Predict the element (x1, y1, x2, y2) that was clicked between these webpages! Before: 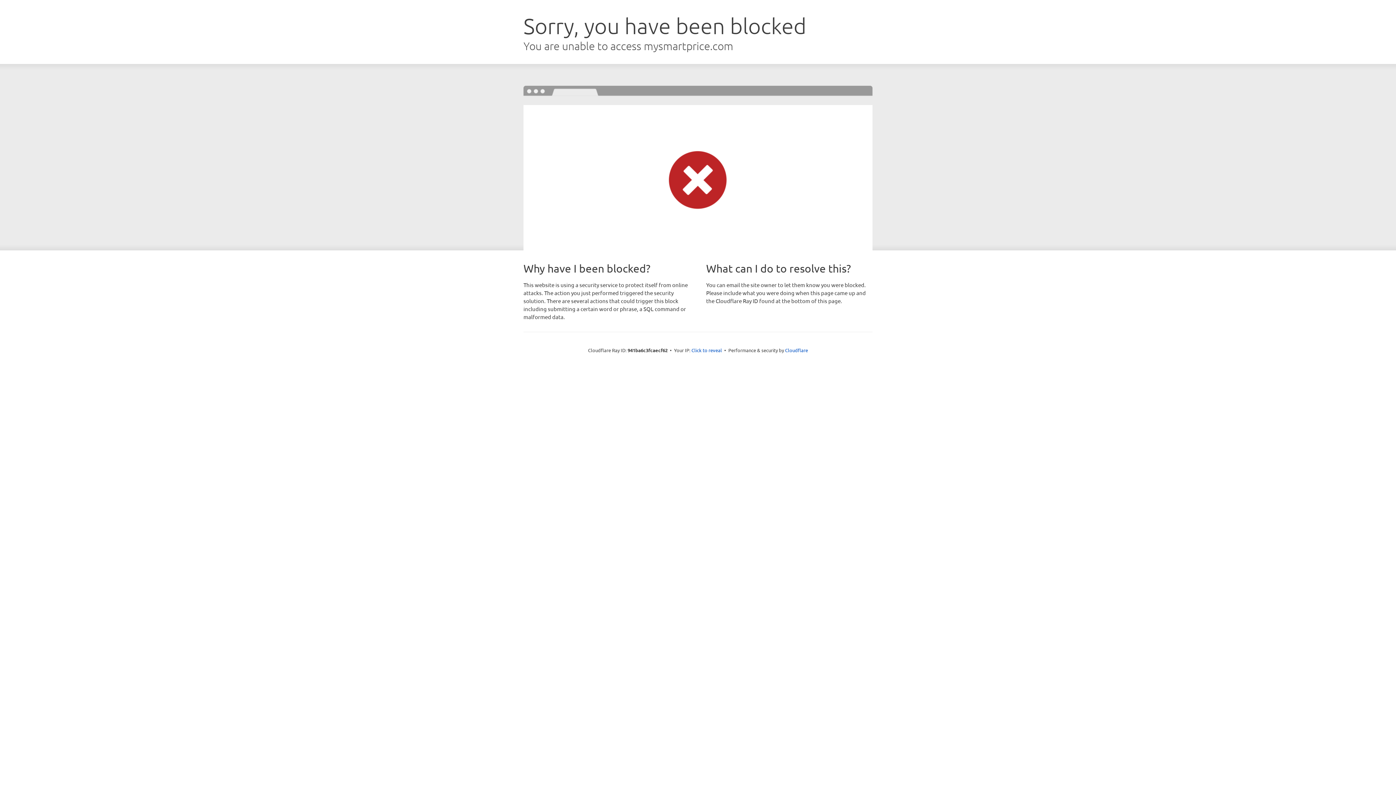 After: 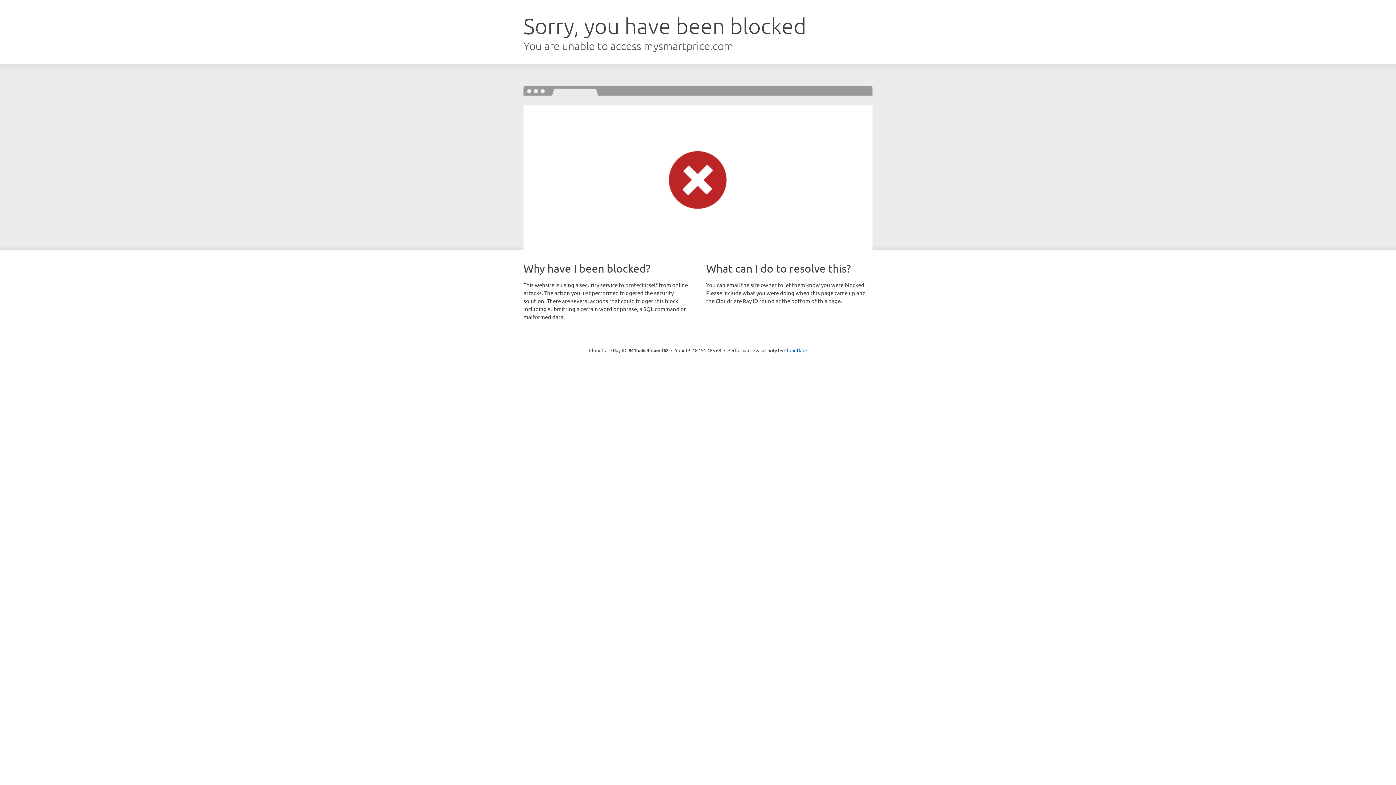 Action: bbox: (691, 346, 722, 353) label: Click to reveal